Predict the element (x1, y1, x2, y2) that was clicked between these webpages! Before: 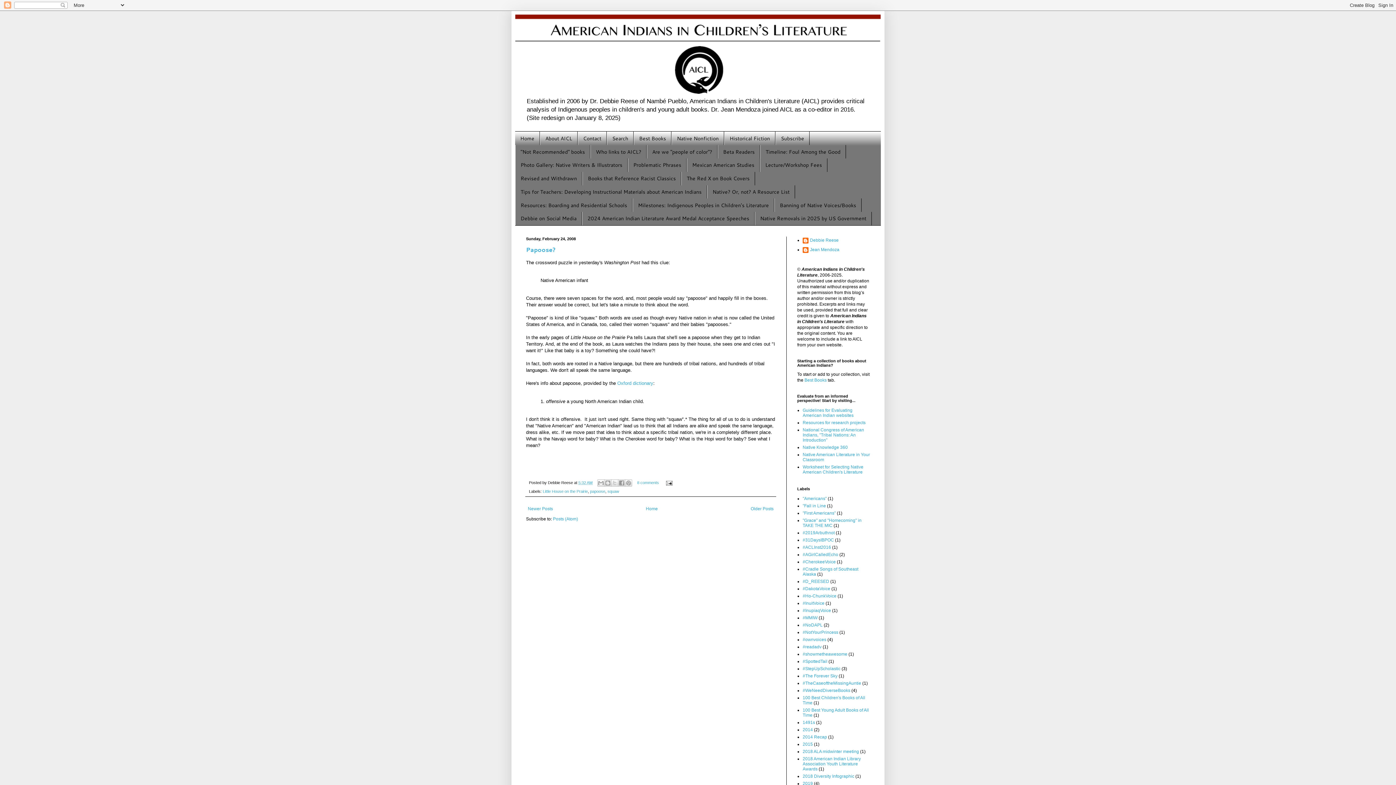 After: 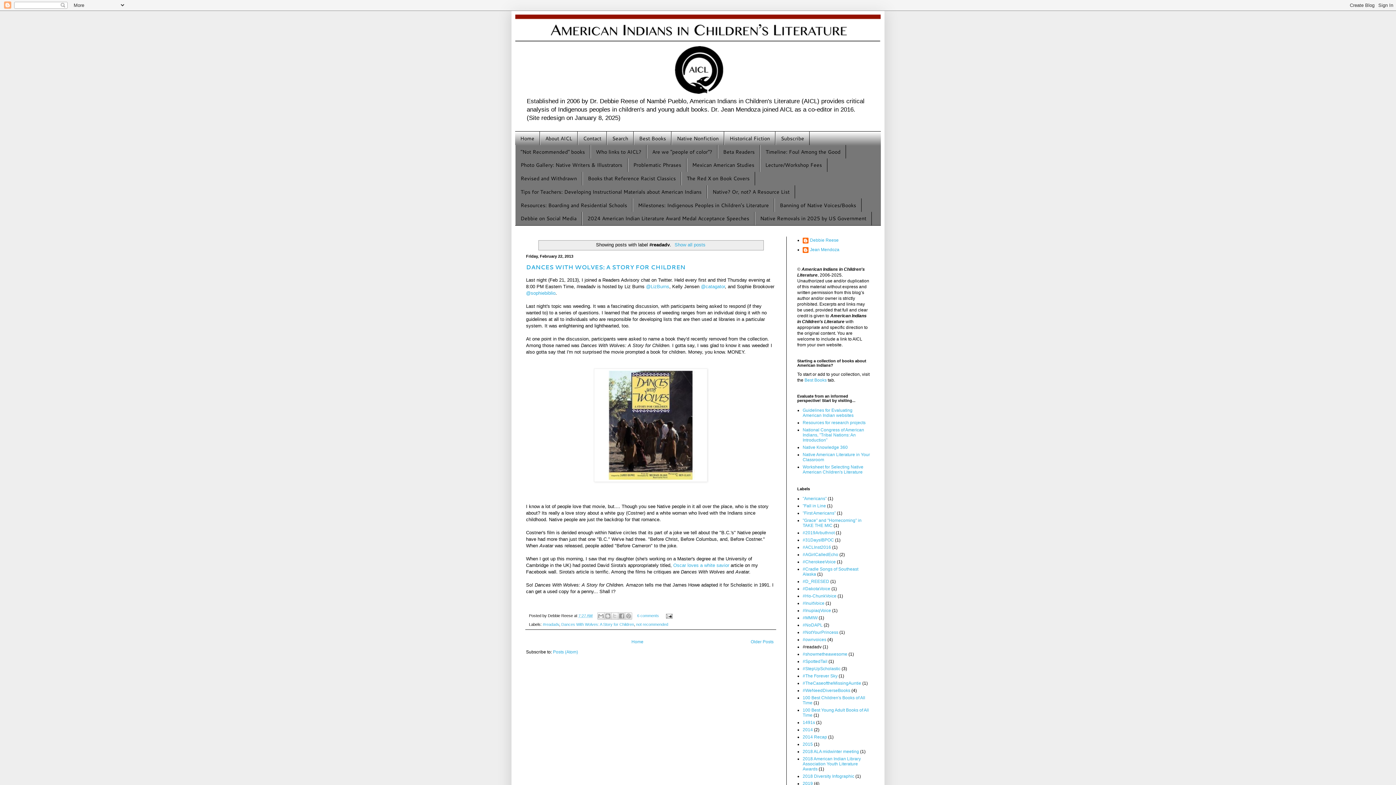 Action: bbox: (802, 644, 821, 649) label: #readadv